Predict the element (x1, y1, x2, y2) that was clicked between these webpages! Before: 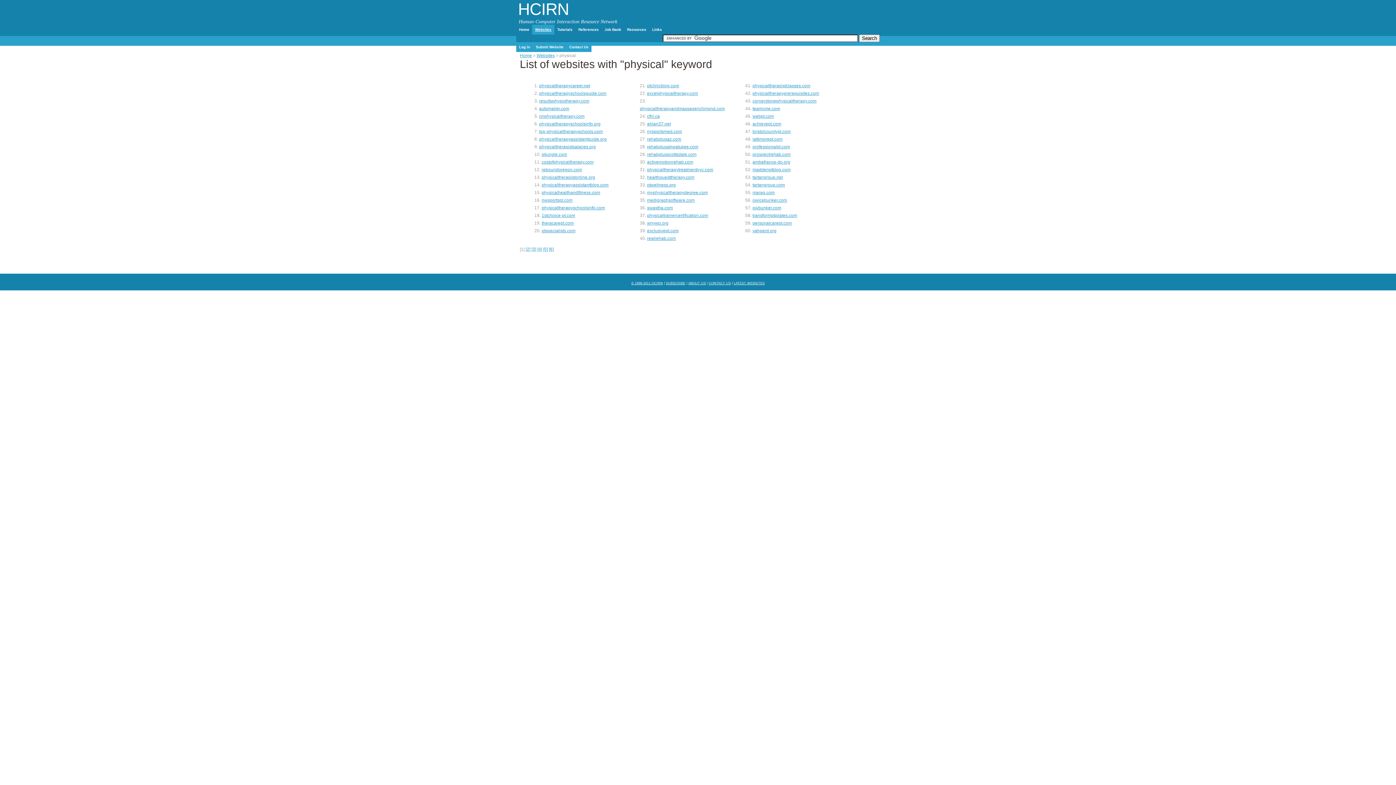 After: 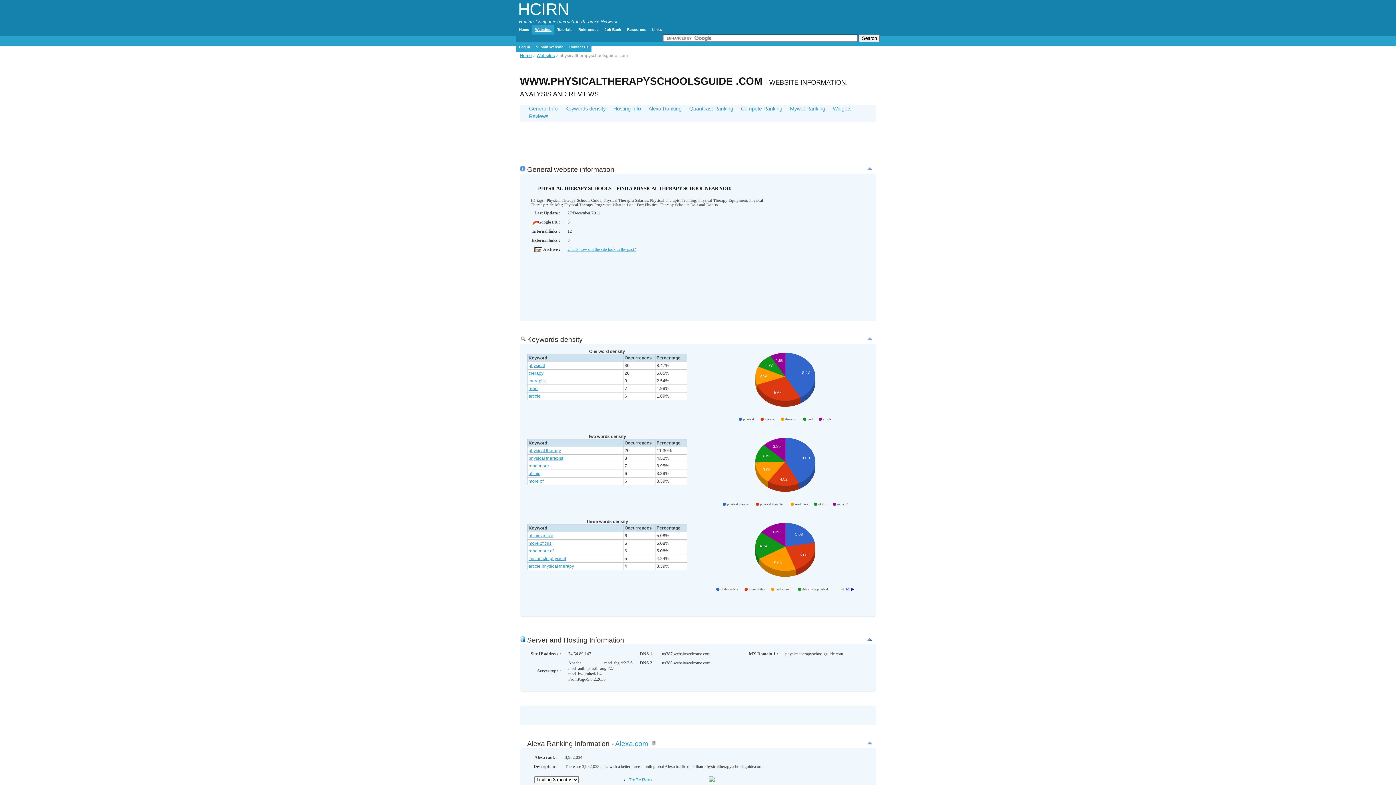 Action: label: physicaltherapyschoolsguide.com bbox: (539, 90, 606, 96)